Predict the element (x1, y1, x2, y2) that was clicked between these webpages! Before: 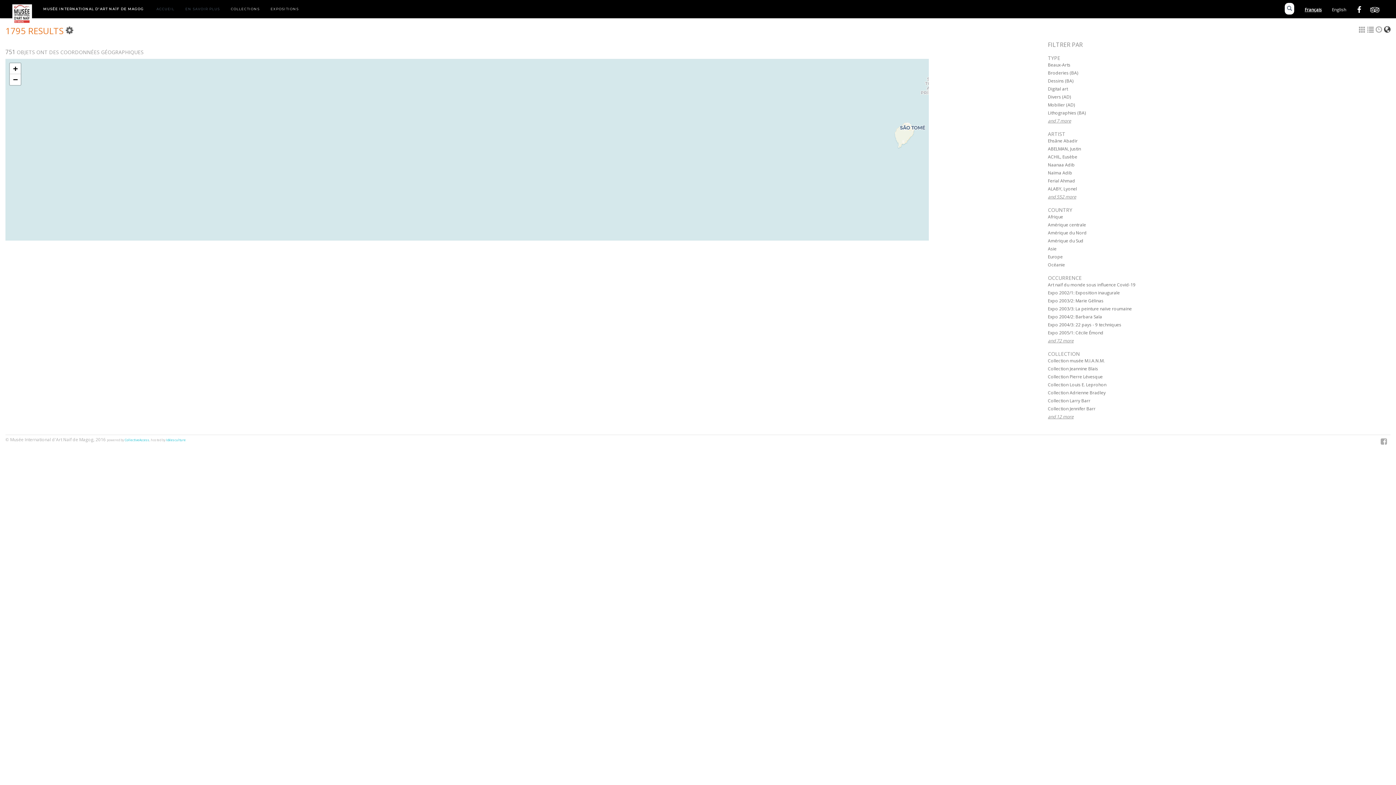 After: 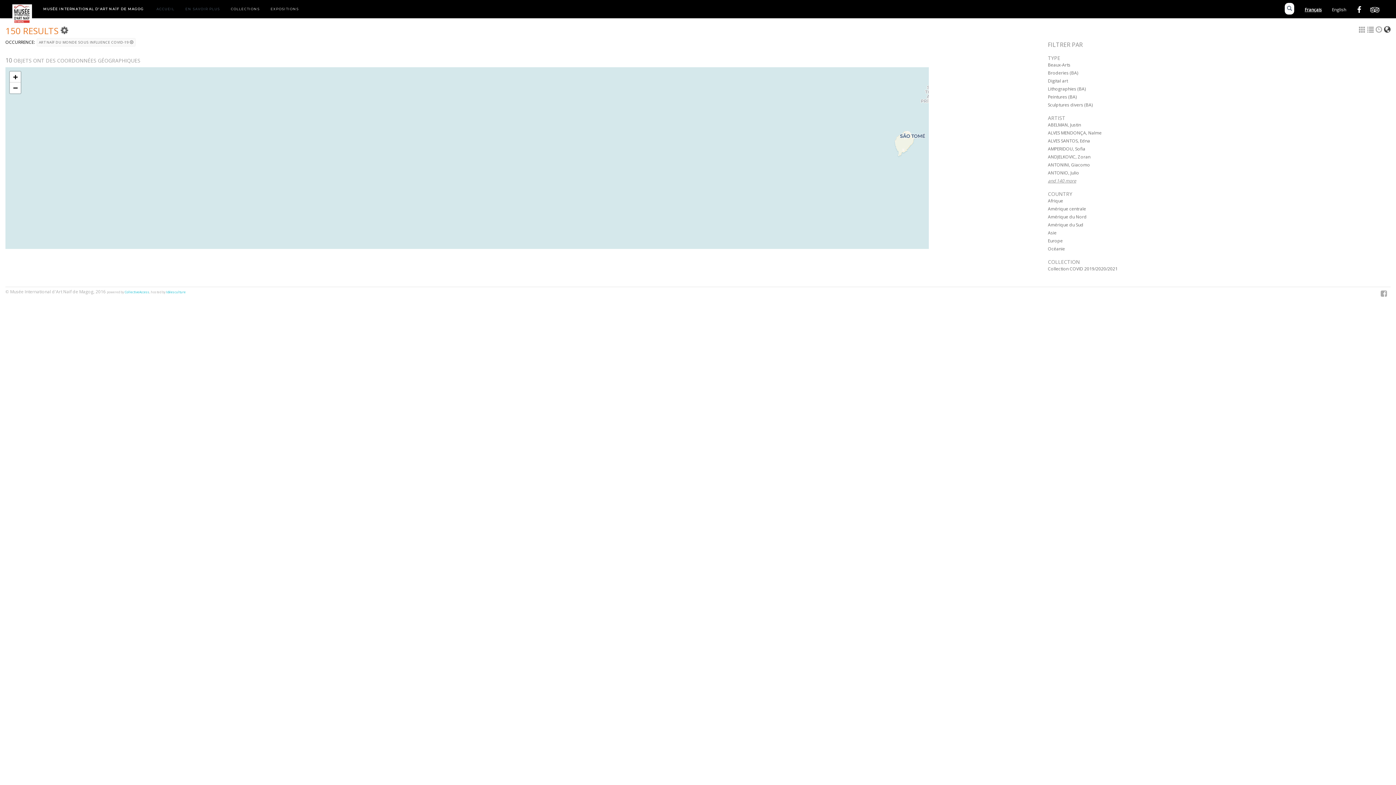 Action: label: Art naïf du monde sous influence Covid-19 bbox: (1048, 281, 1135, 288)